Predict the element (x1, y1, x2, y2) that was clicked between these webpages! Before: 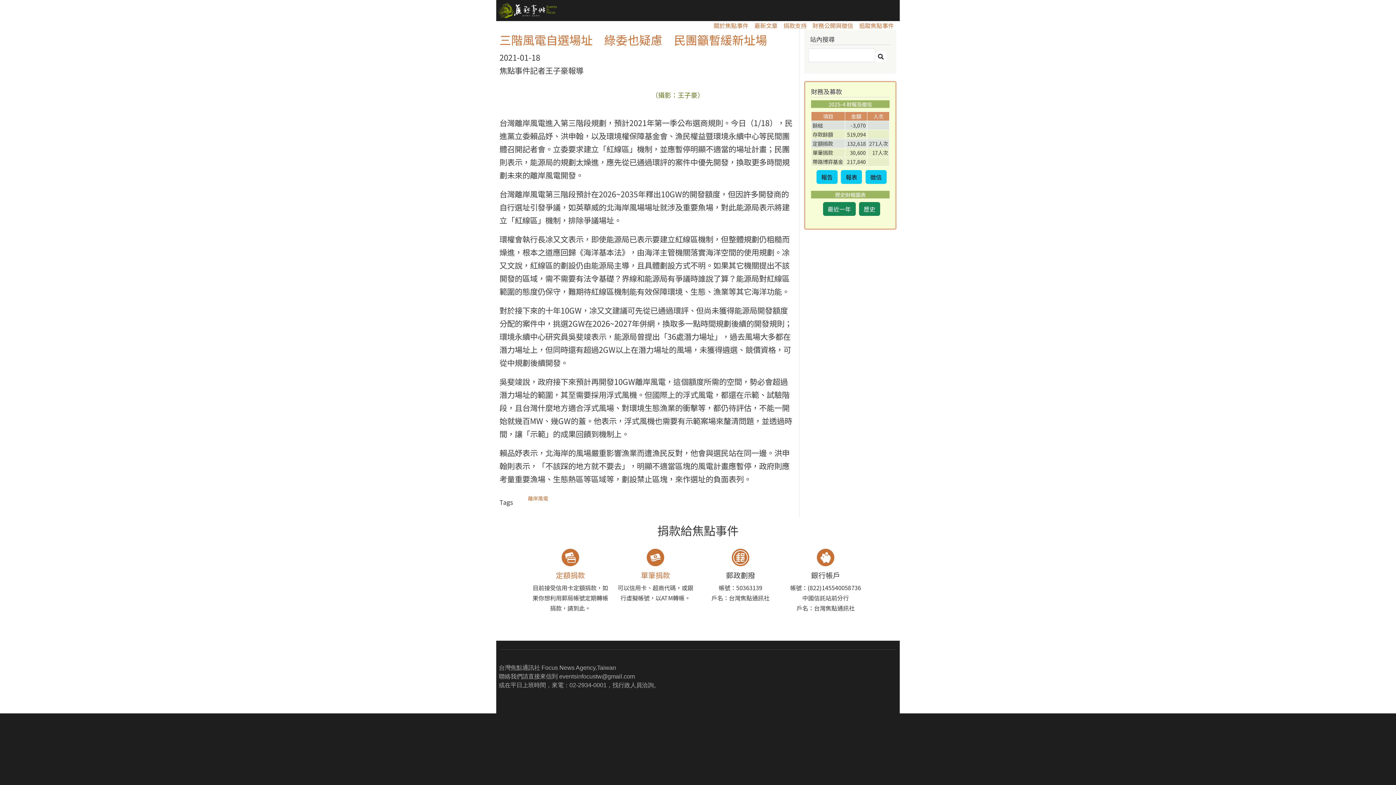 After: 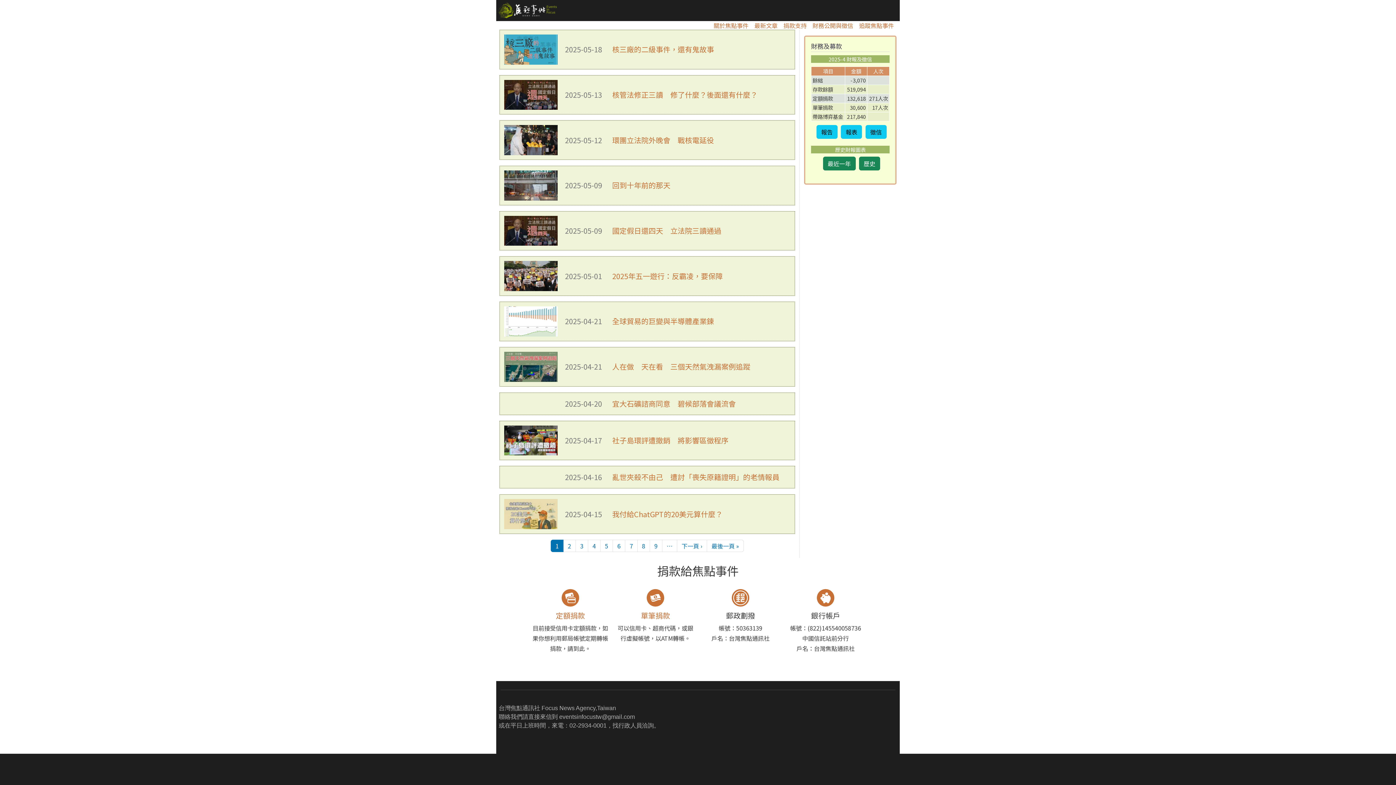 Action: label: 最新文章 bbox: (754, 21, 777, 29)